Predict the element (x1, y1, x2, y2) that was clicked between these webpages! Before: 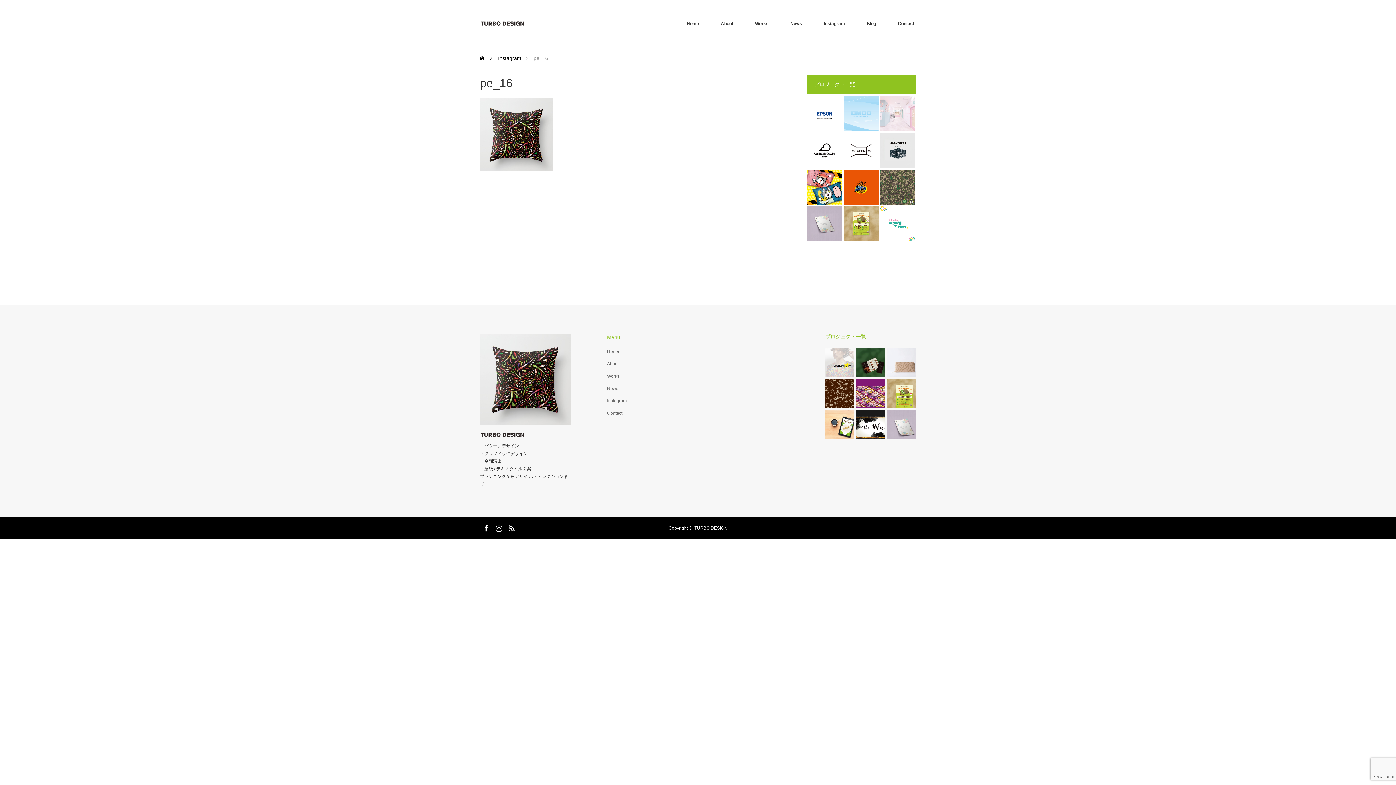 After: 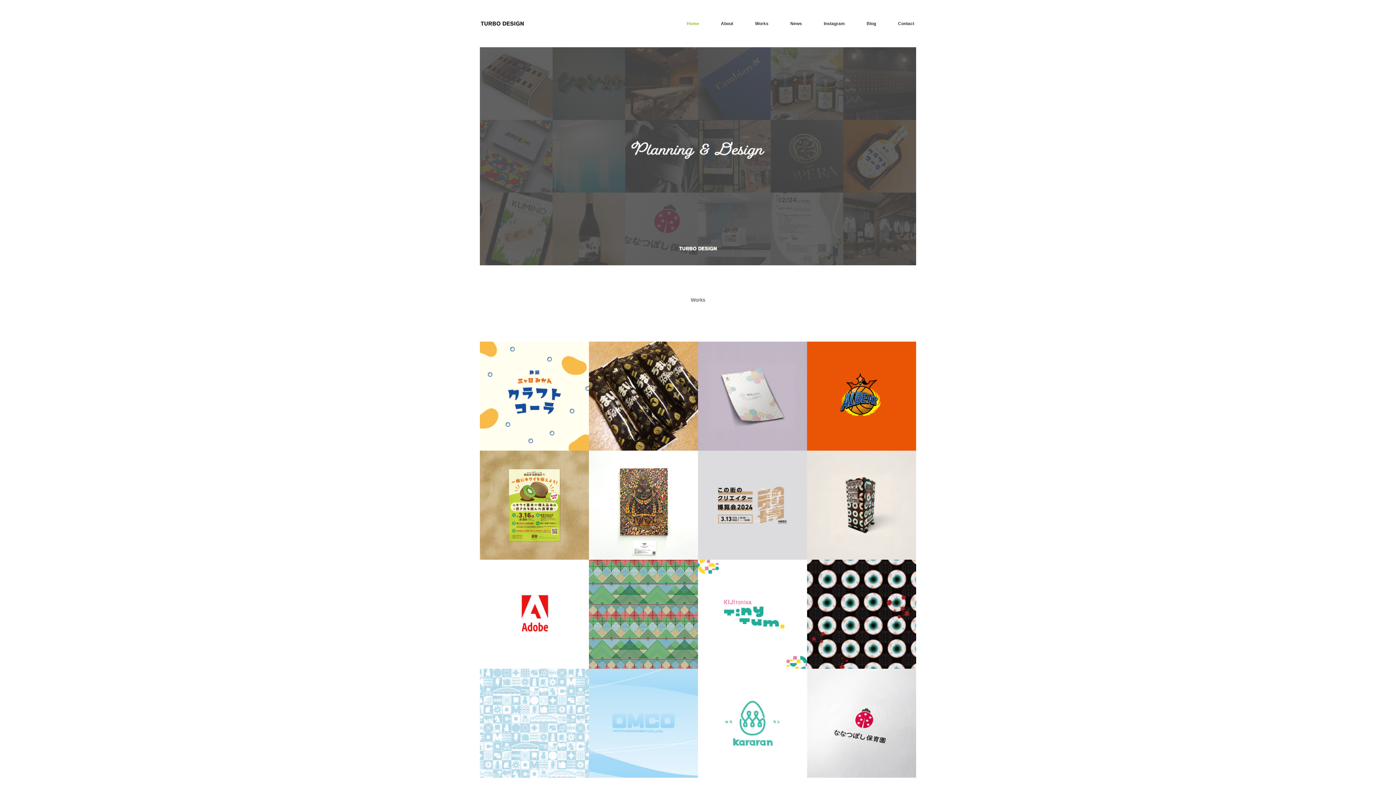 Action: bbox: (480, 432, 524, 437)